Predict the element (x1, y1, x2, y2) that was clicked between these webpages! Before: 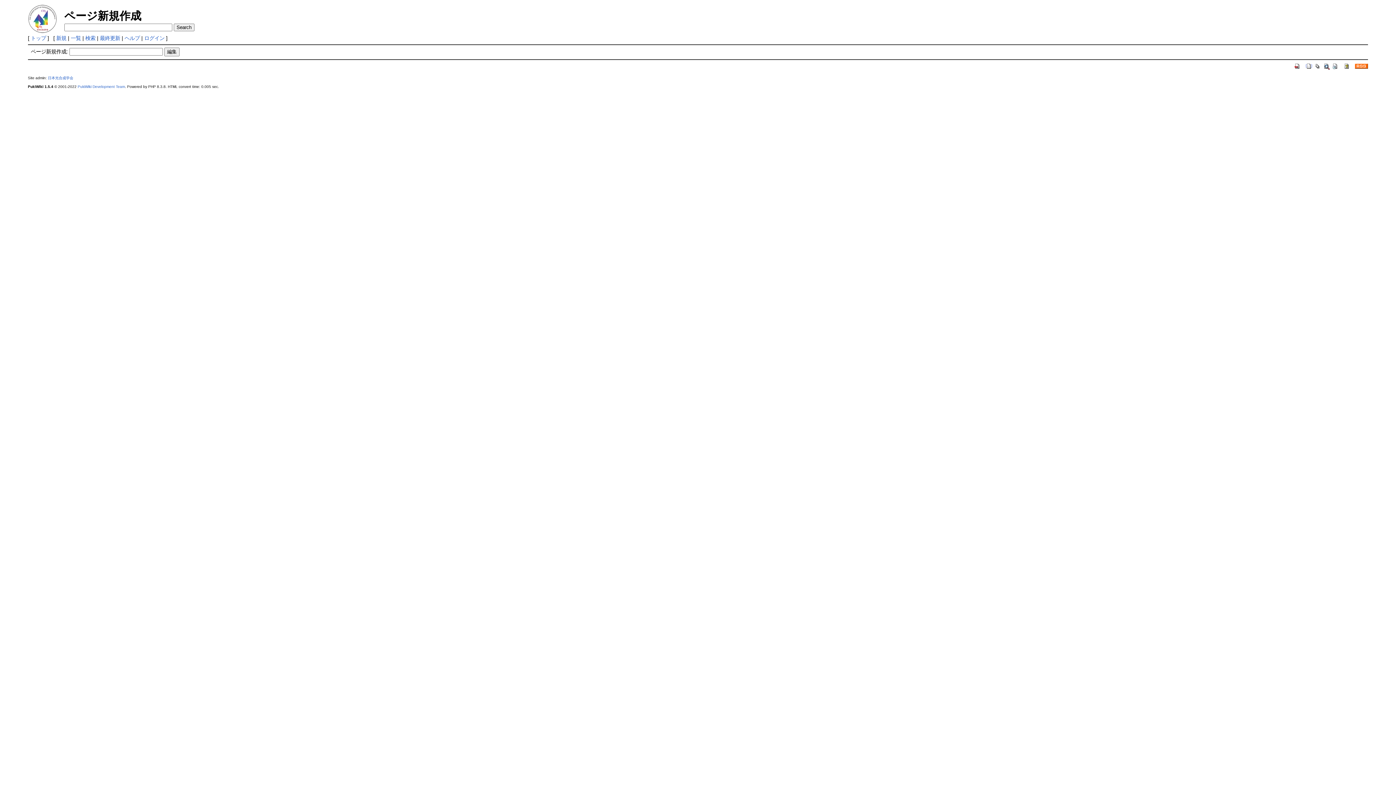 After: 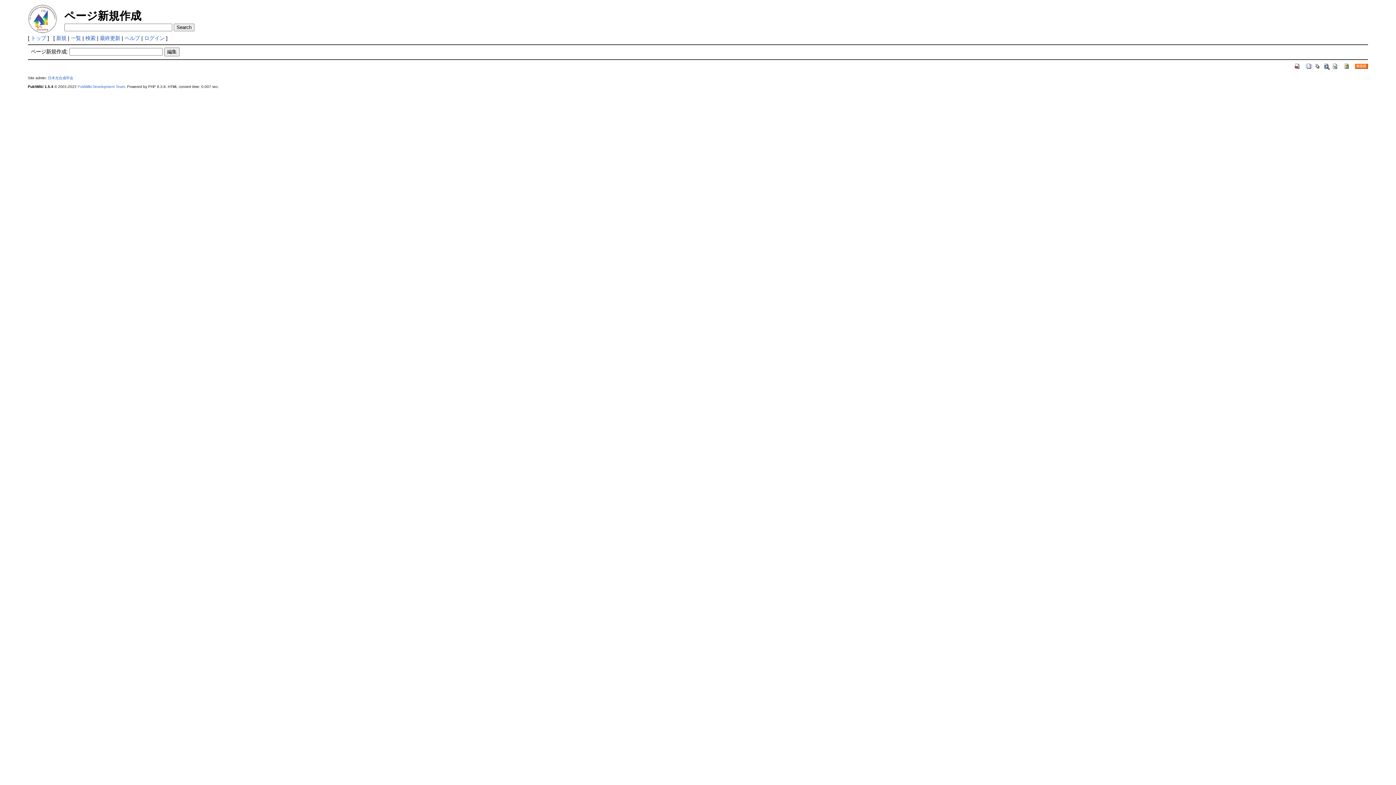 Action: bbox: (56, 35, 66, 41) label: 新規